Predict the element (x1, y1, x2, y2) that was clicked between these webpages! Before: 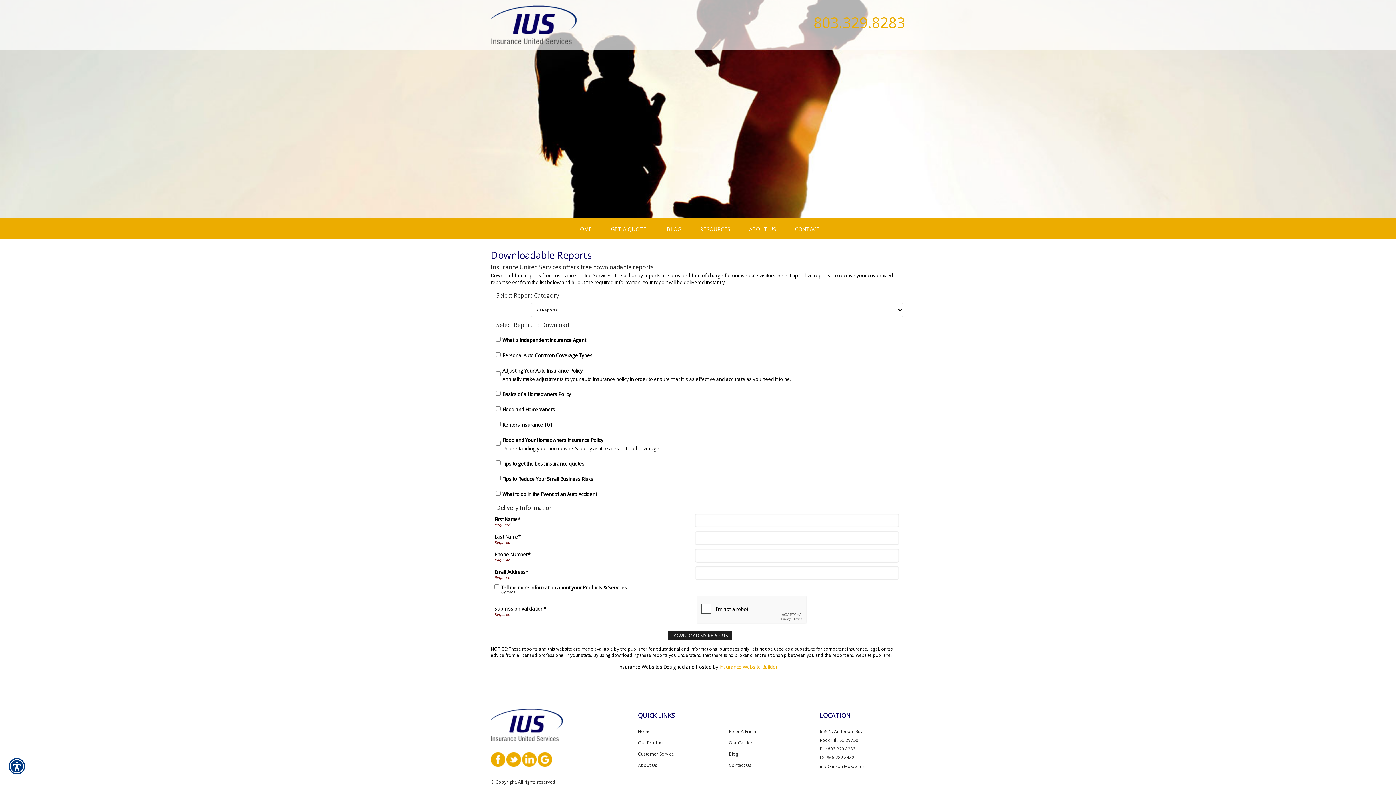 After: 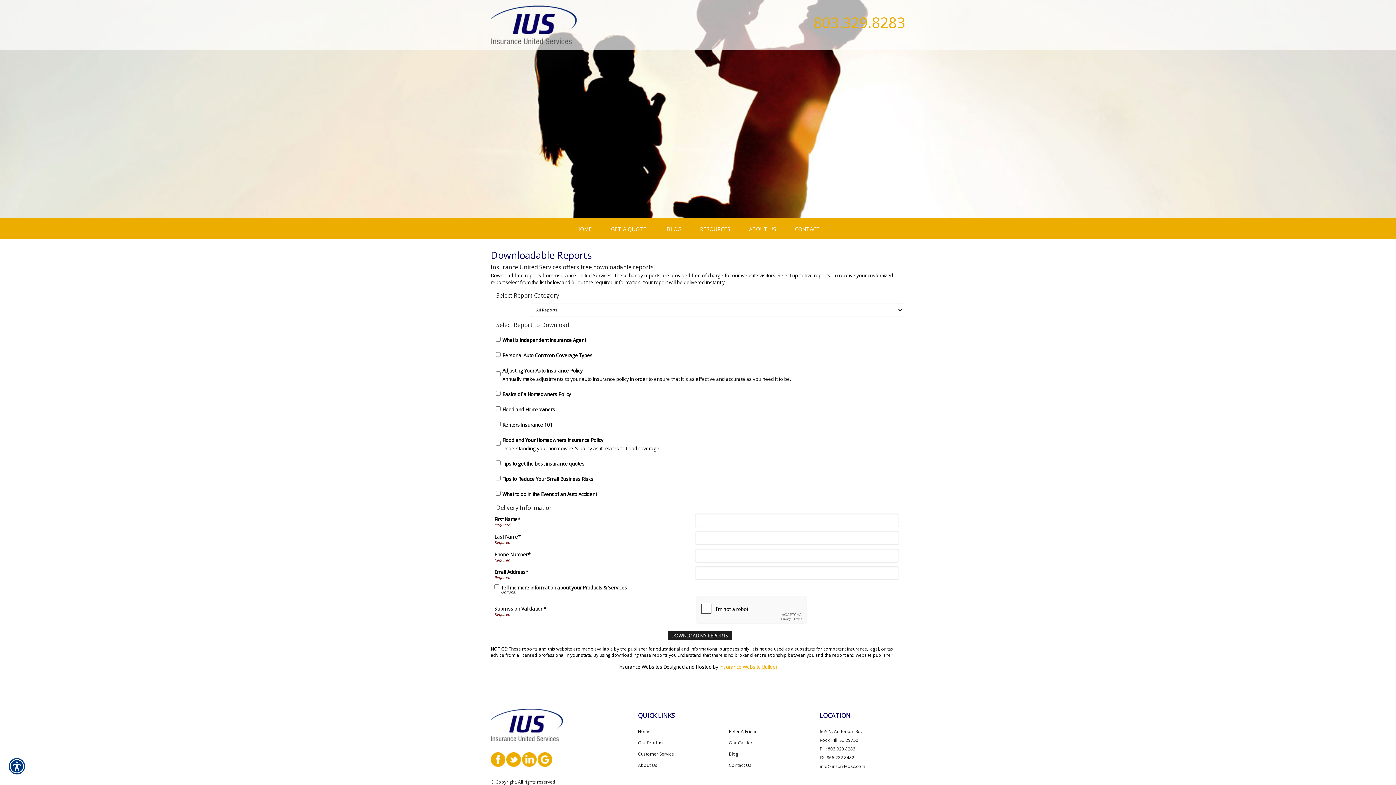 Action: label: 803.329.8283 bbox: (813, 12, 905, 32)